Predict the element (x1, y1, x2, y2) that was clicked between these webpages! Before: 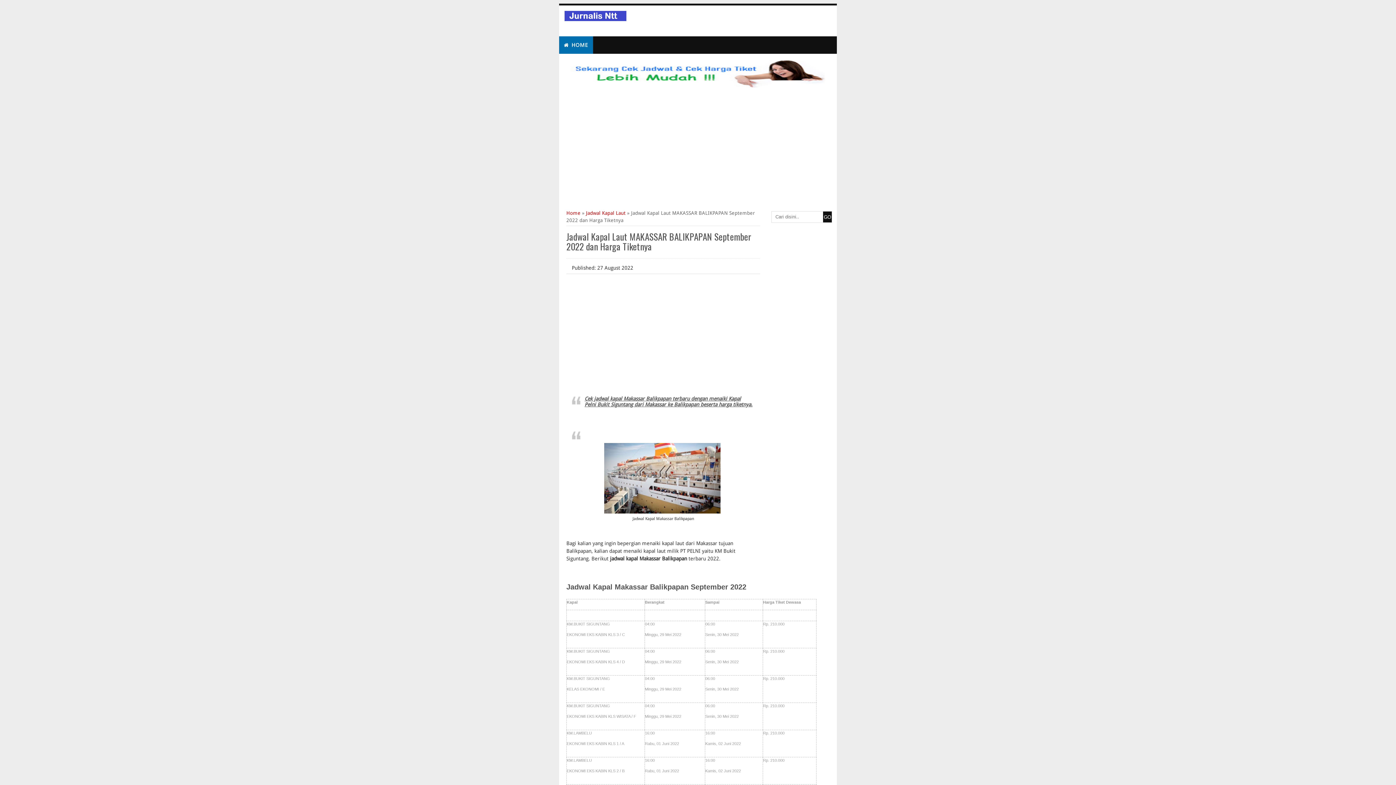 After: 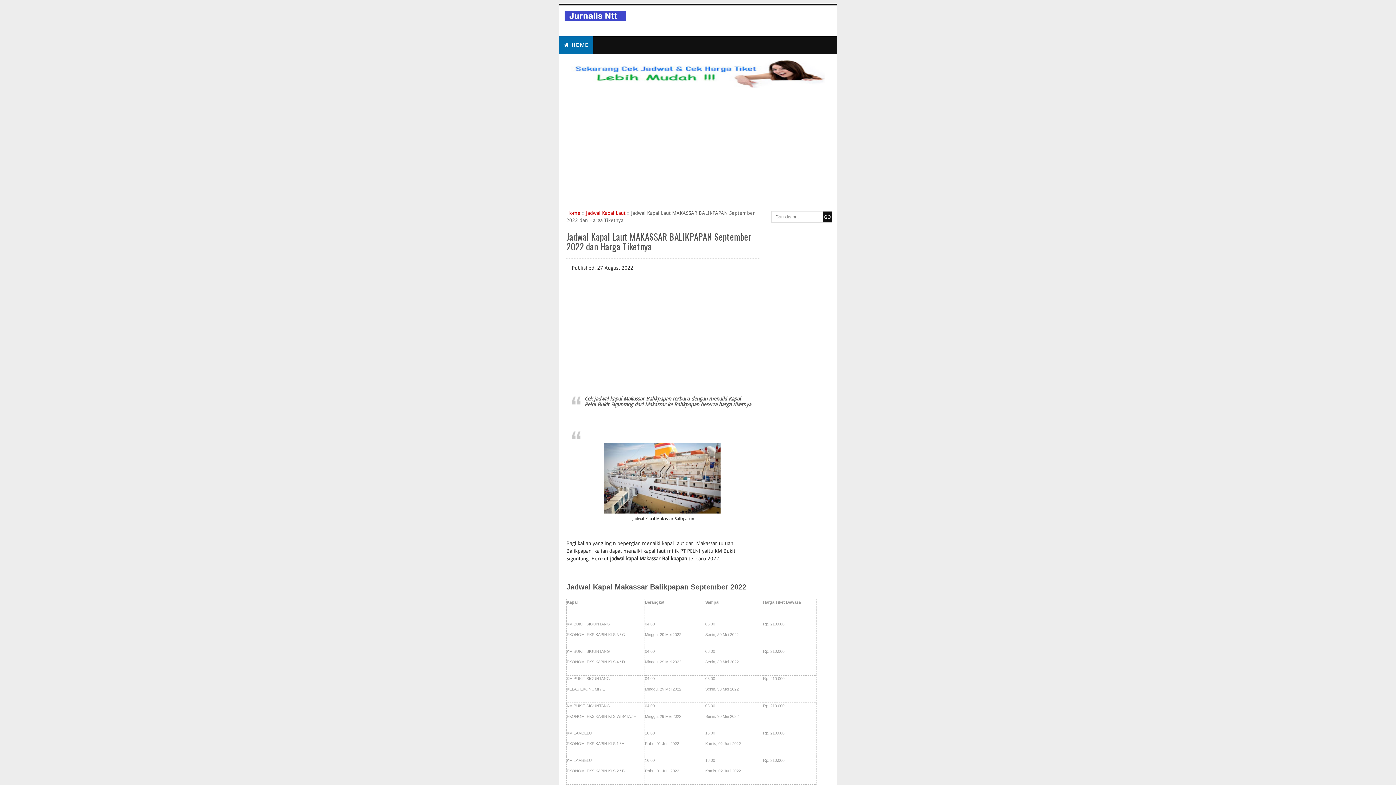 Action: label: Jadwal Kapal Pelni bbox: (771, 449, 816, 455)